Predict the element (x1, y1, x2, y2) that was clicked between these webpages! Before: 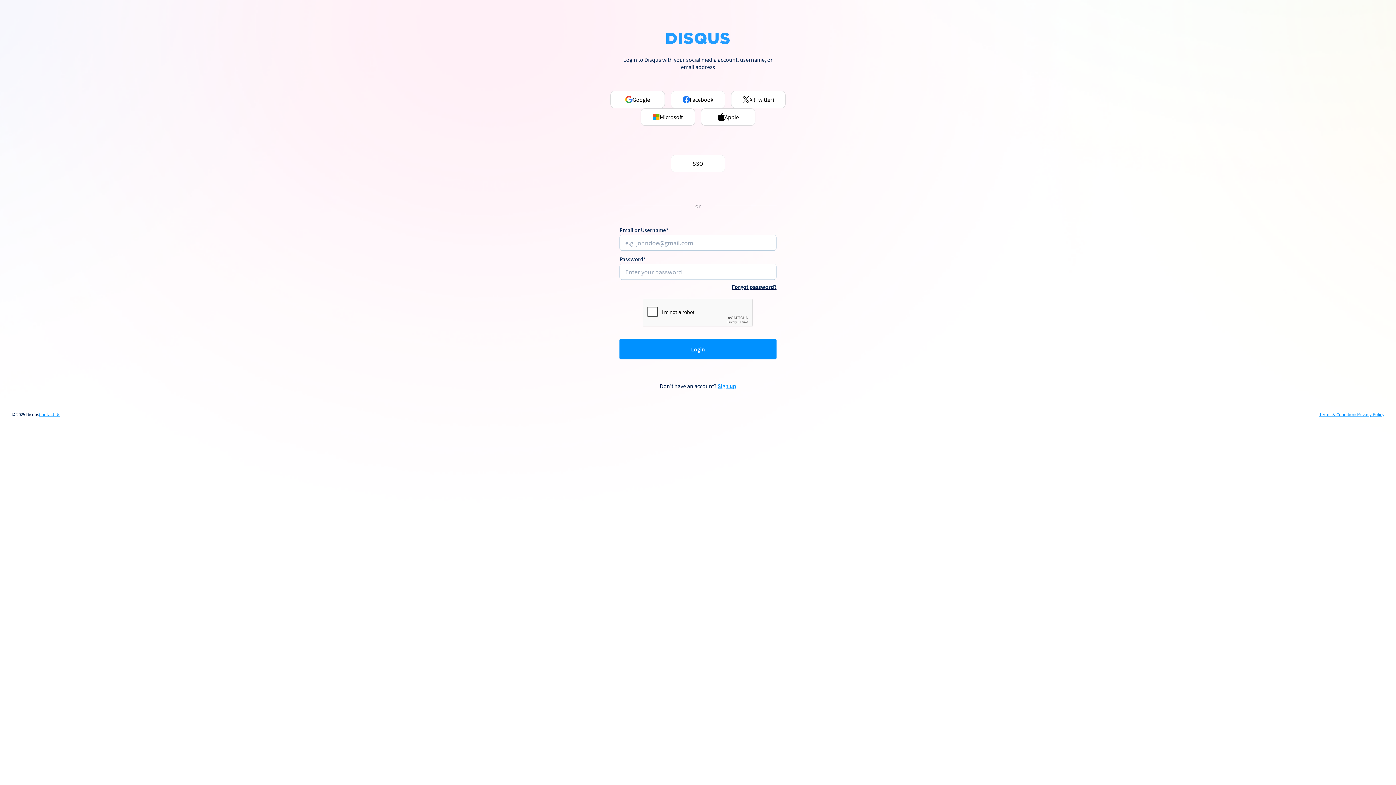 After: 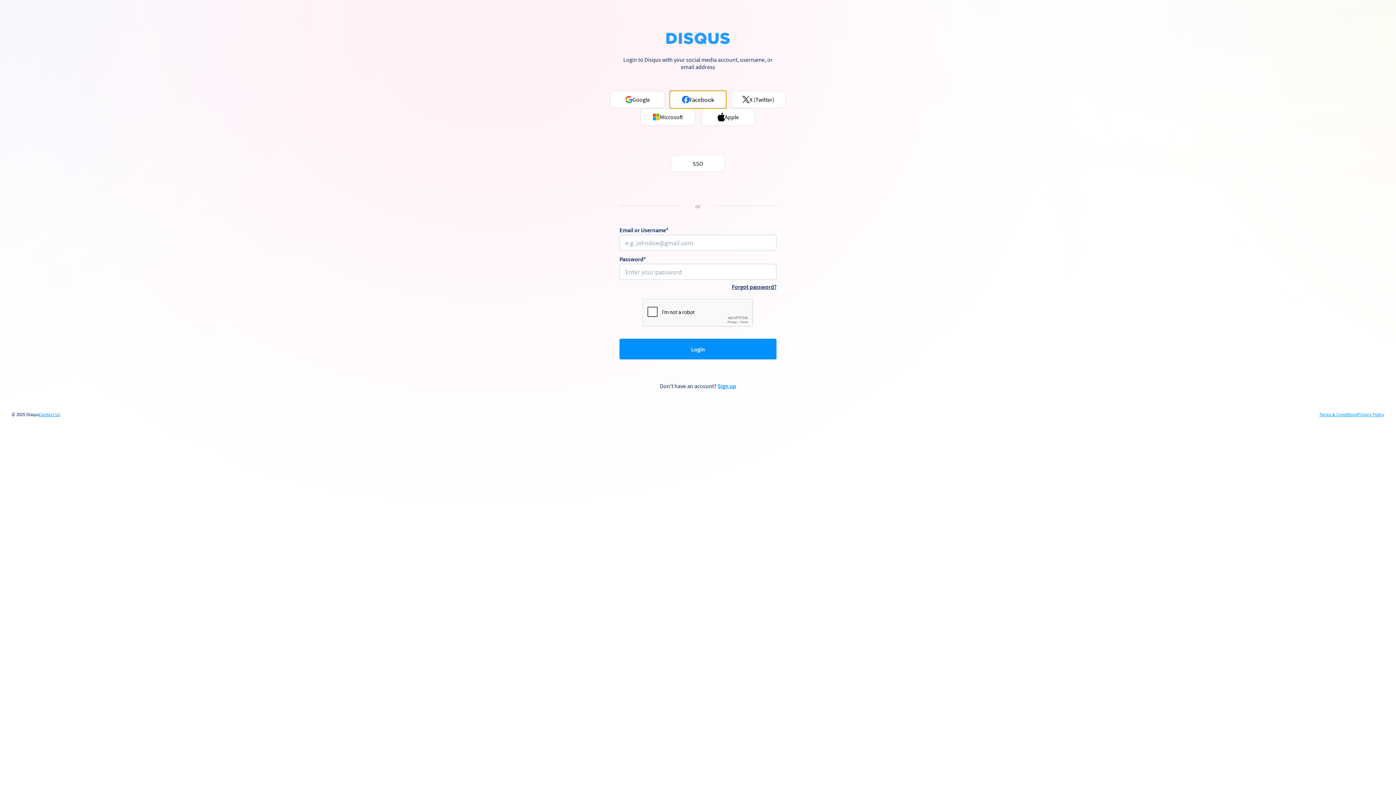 Action: label: Facebook bbox: (670, 90, 725, 108)